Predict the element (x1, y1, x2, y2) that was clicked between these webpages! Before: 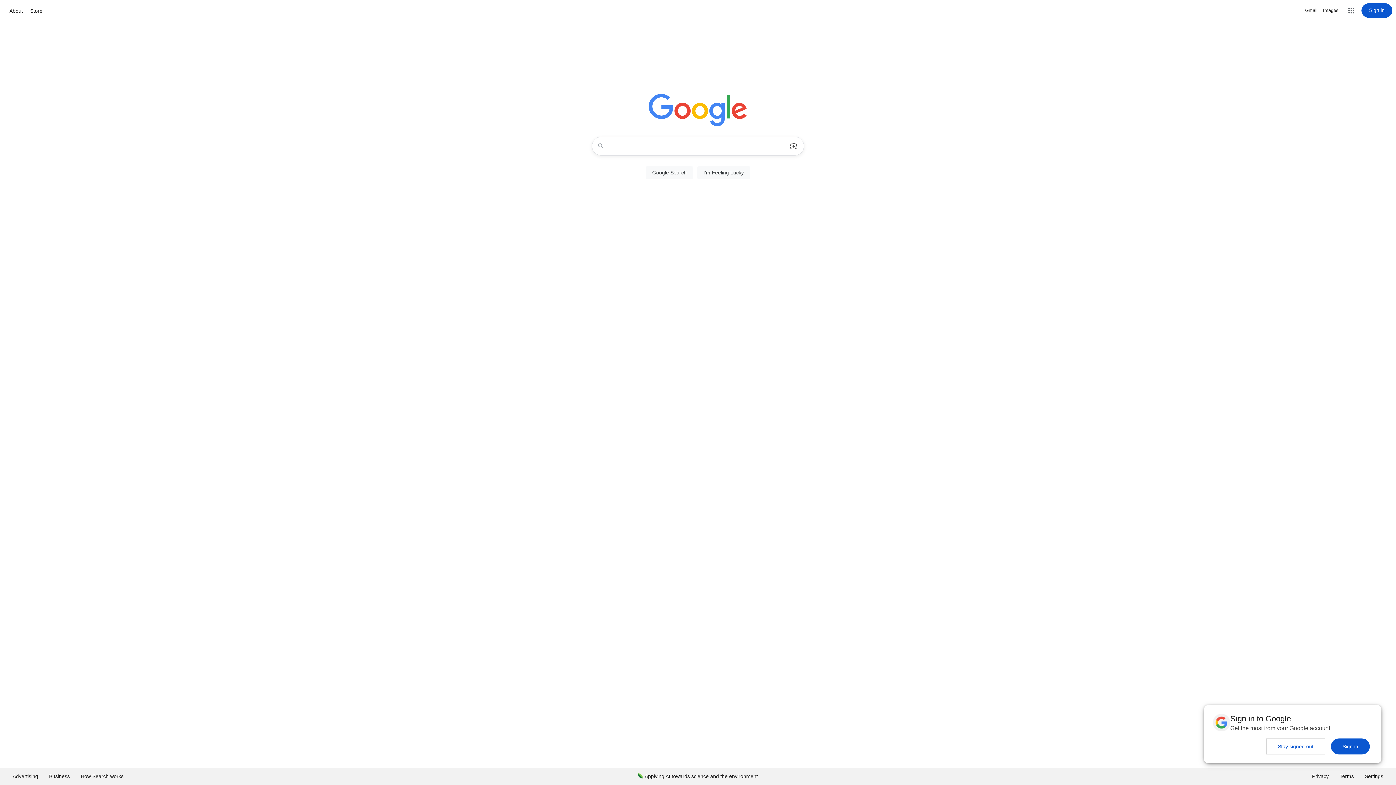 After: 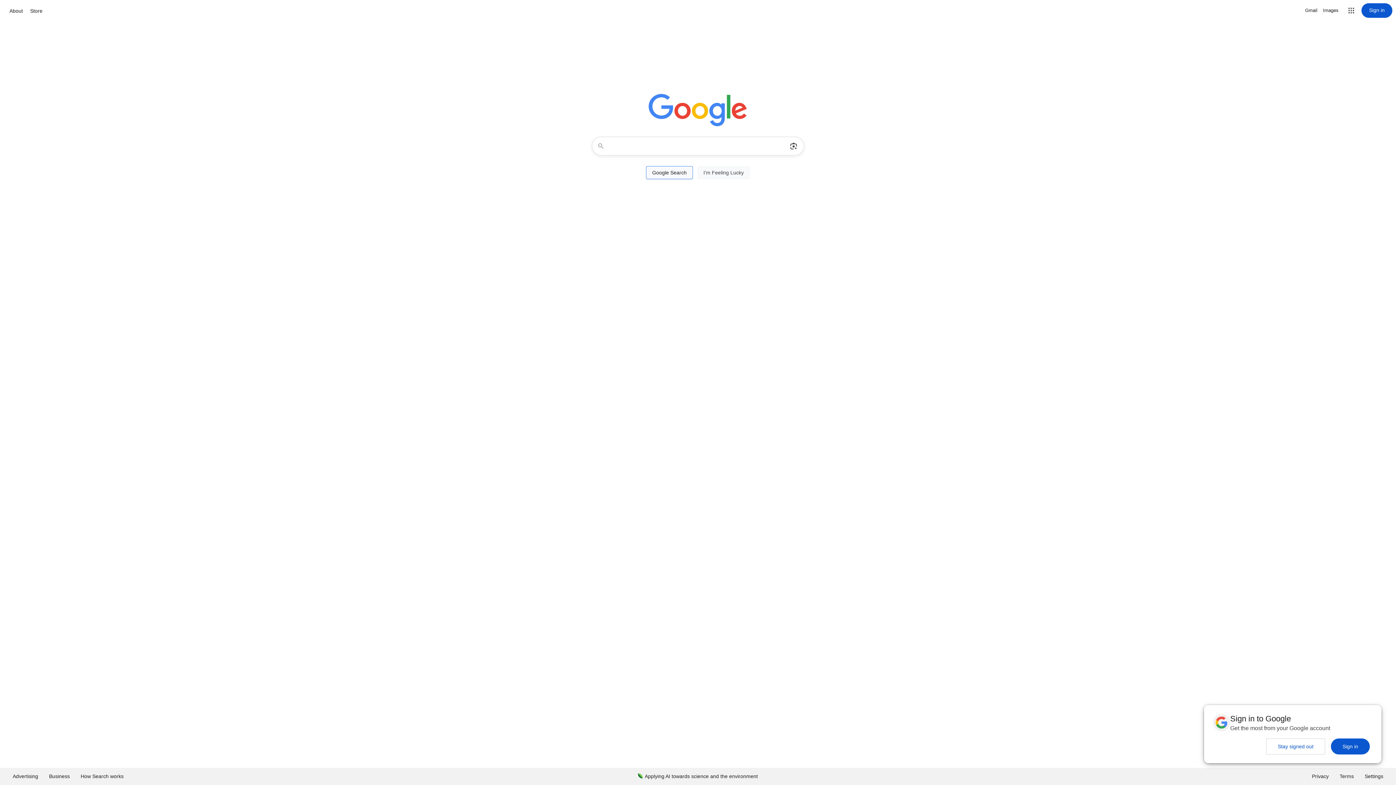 Action: bbox: (646, 166, 693, 179) label: Google Search